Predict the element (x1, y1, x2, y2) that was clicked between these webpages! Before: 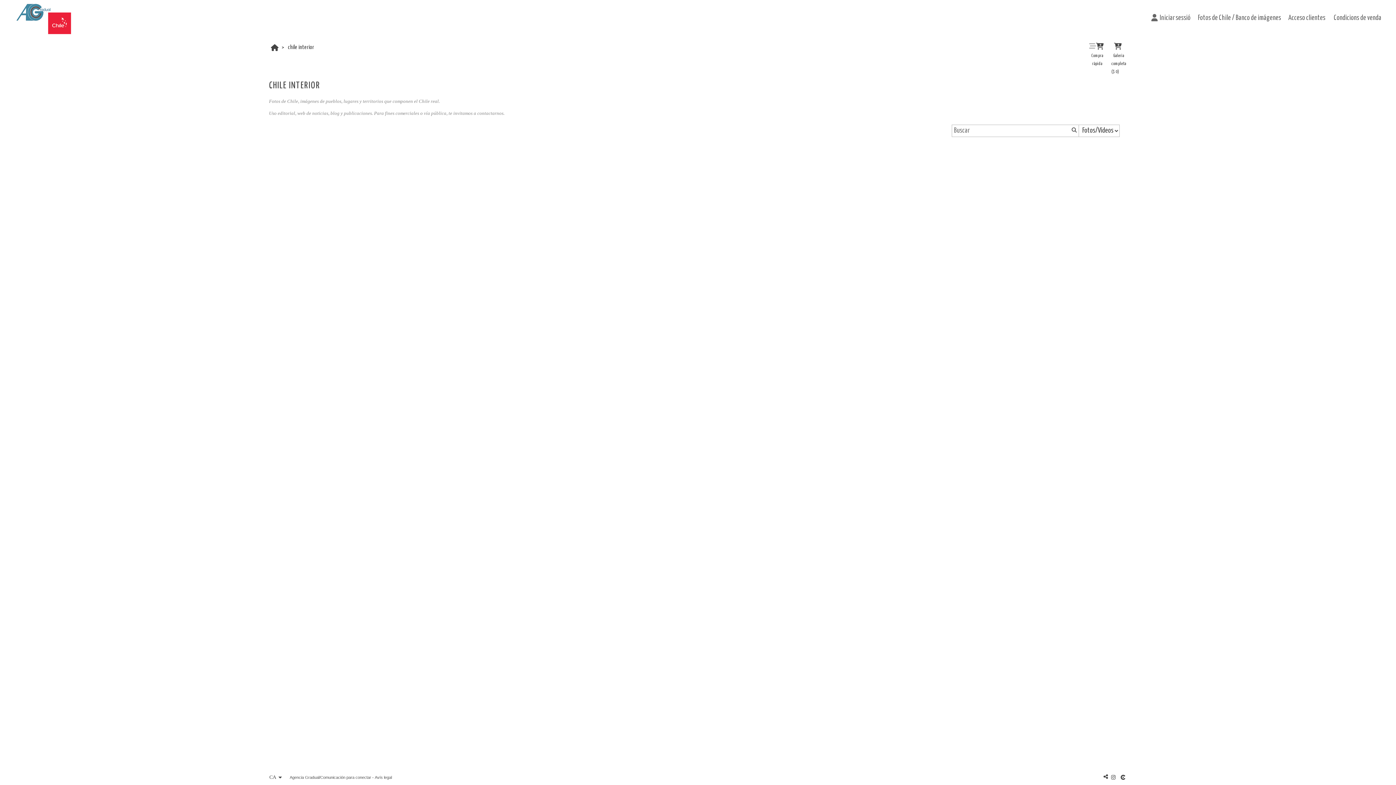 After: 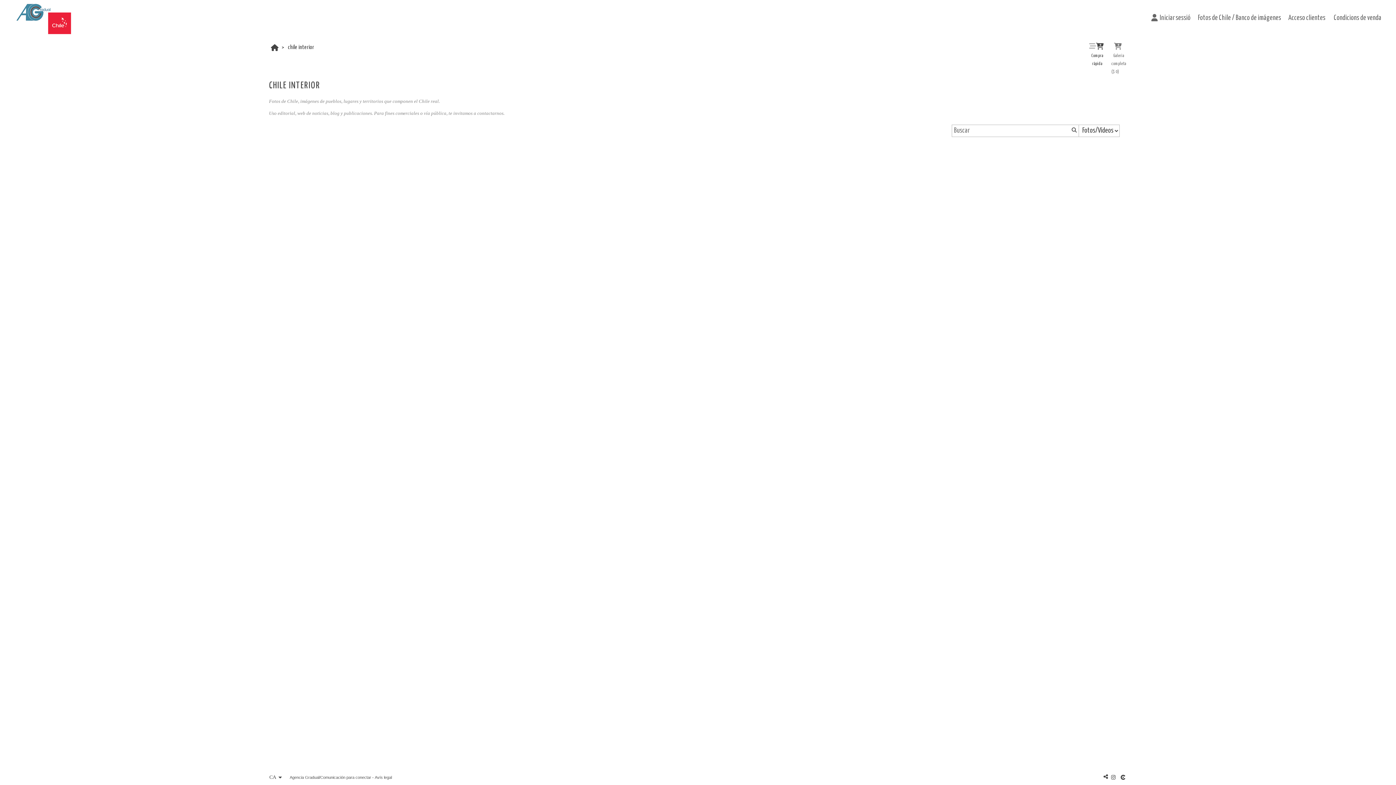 Action: bbox: (1111, 41, 1126, 76) label: Galeria completa
($ 0)